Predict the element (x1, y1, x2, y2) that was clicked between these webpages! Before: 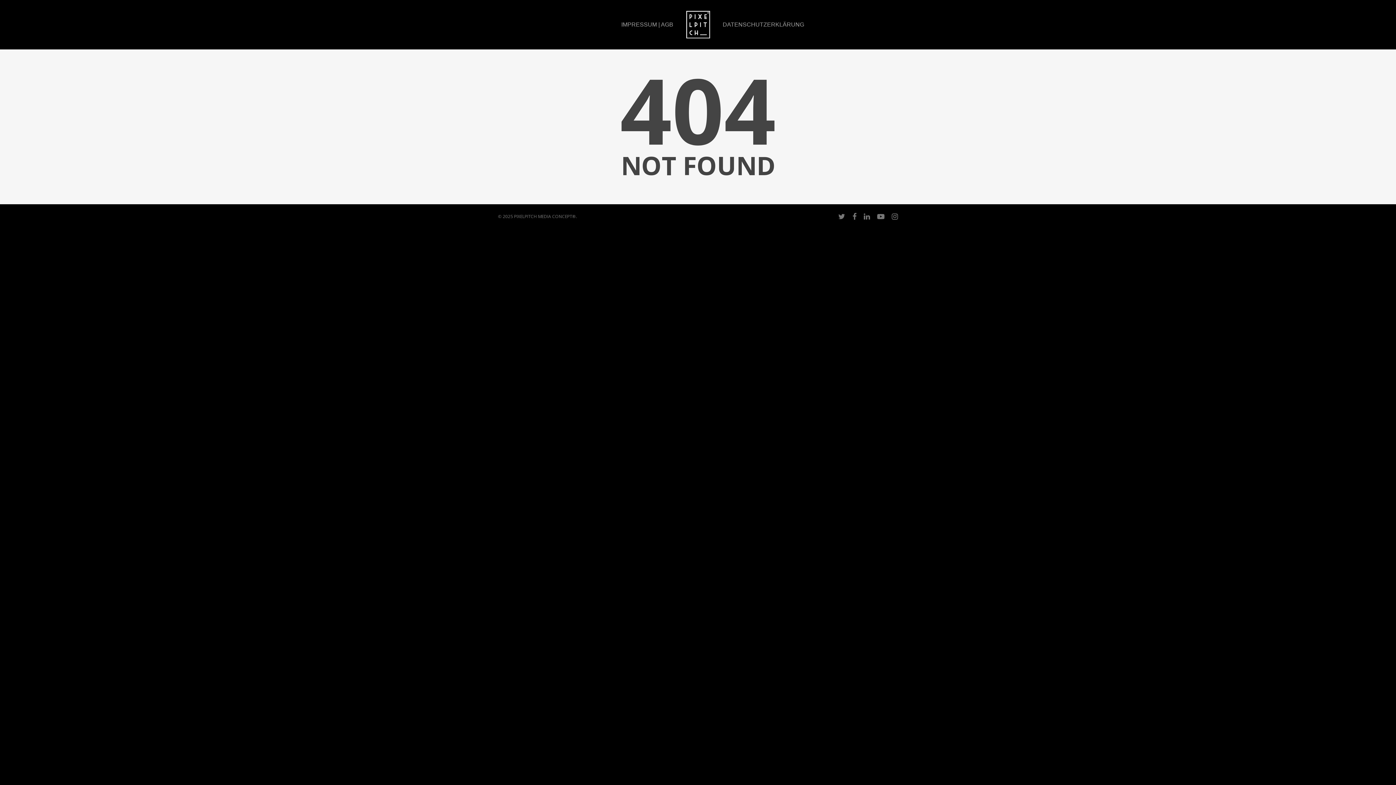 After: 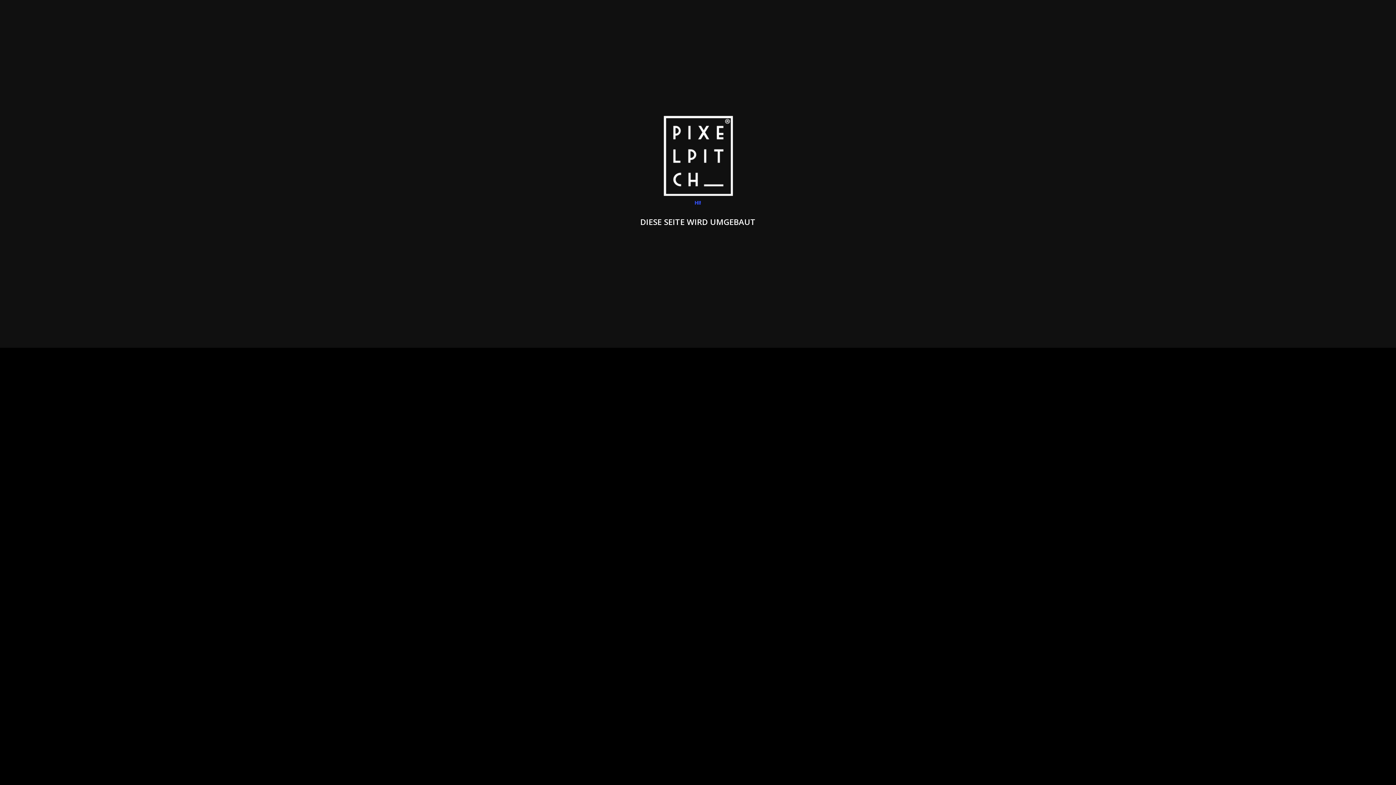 Action: bbox: (698, 10, 724, 39)